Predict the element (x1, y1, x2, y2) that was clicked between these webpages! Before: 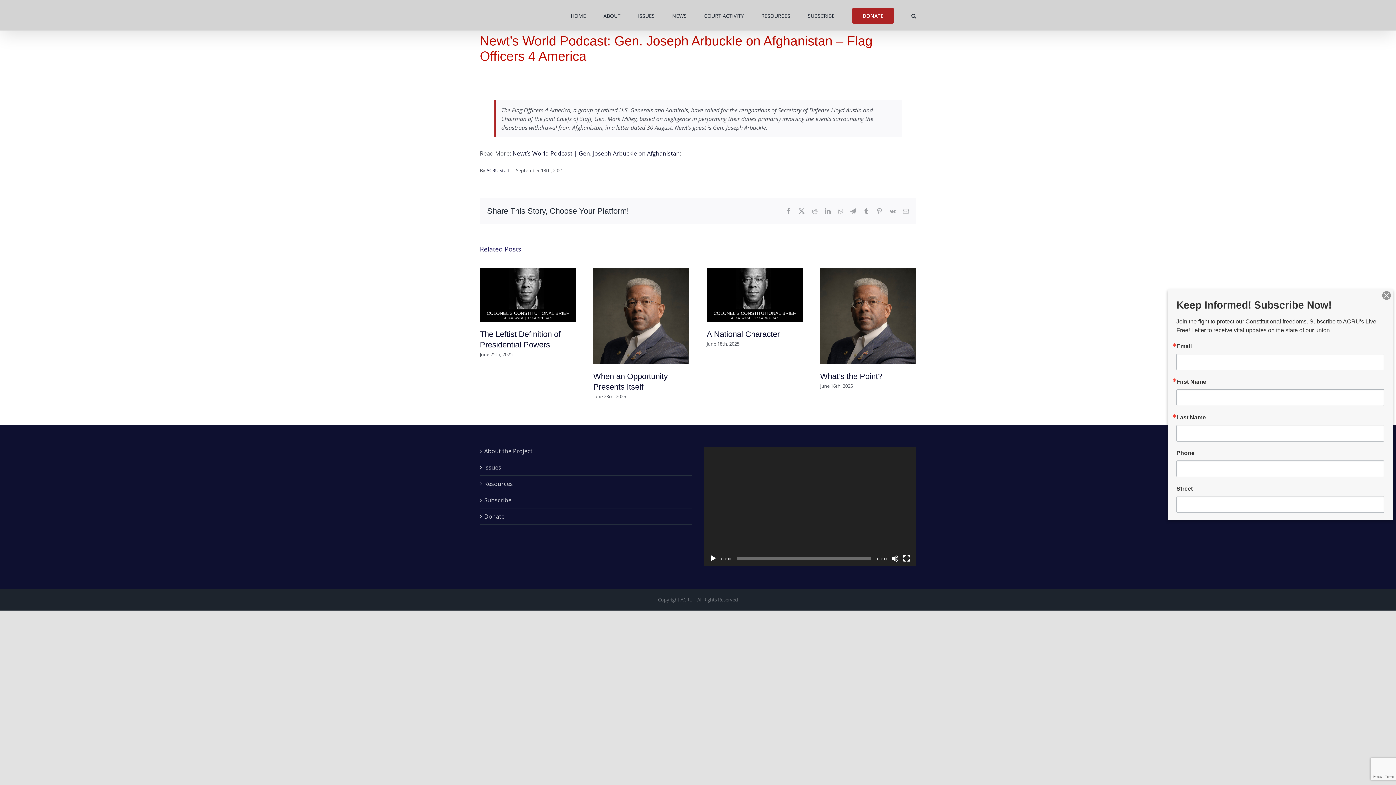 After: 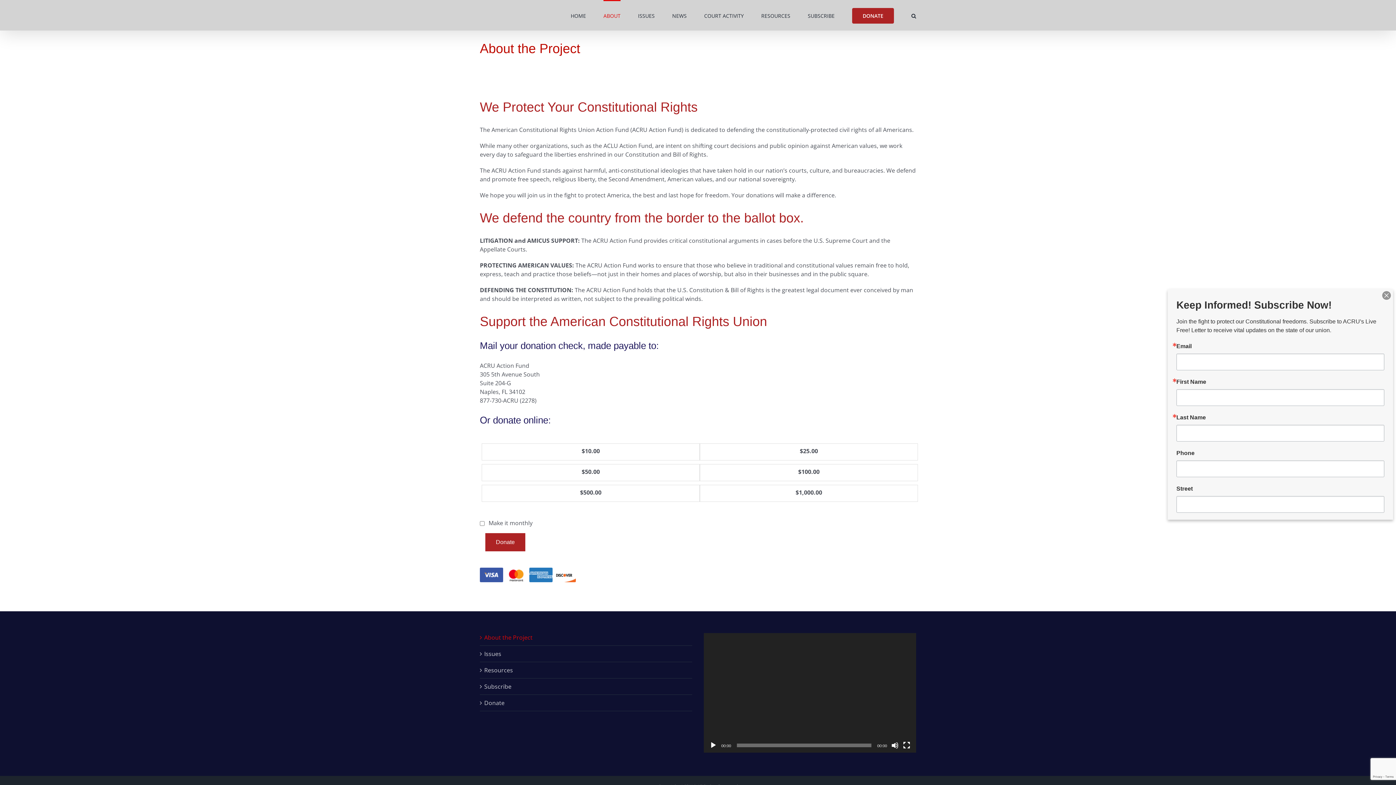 Action: label: ABOUT bbox: (603, 0, 620, 30)